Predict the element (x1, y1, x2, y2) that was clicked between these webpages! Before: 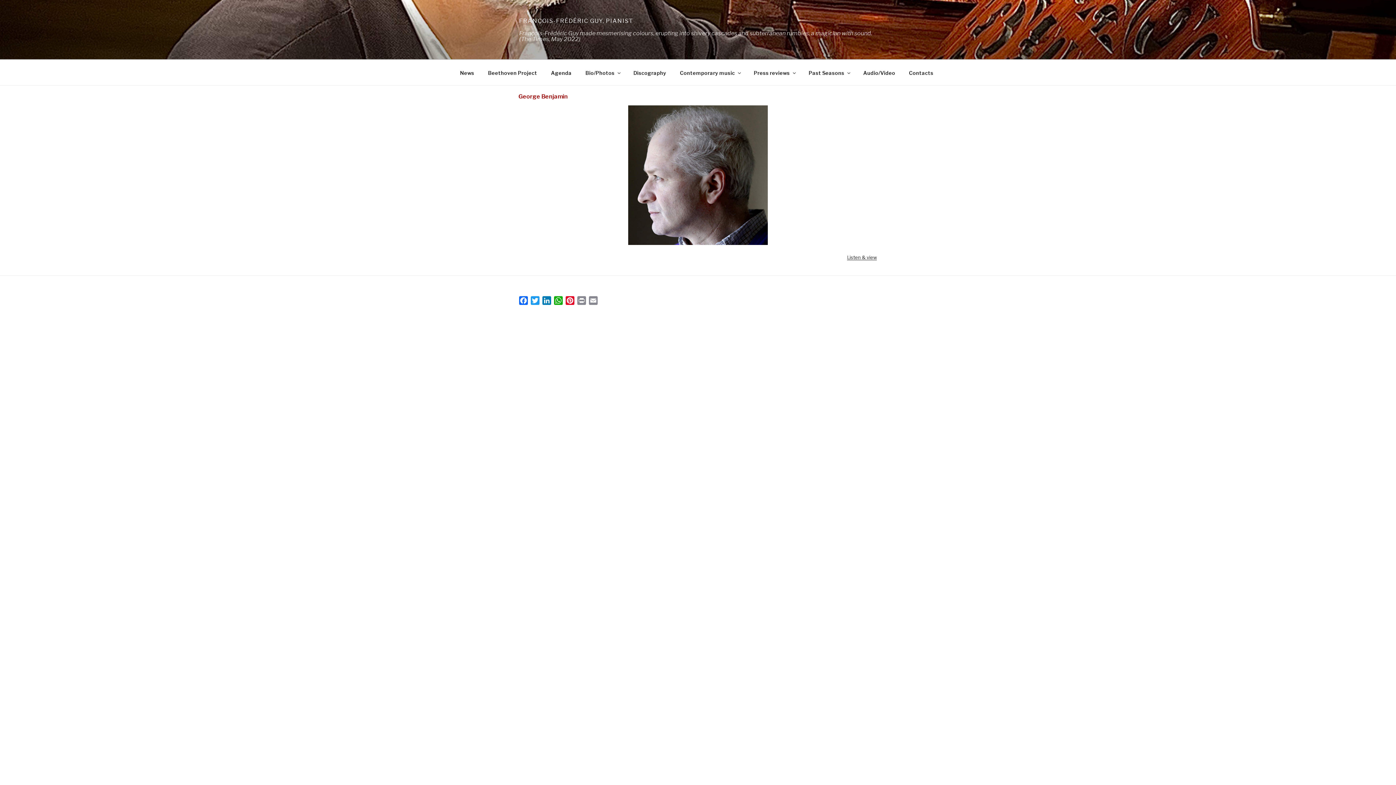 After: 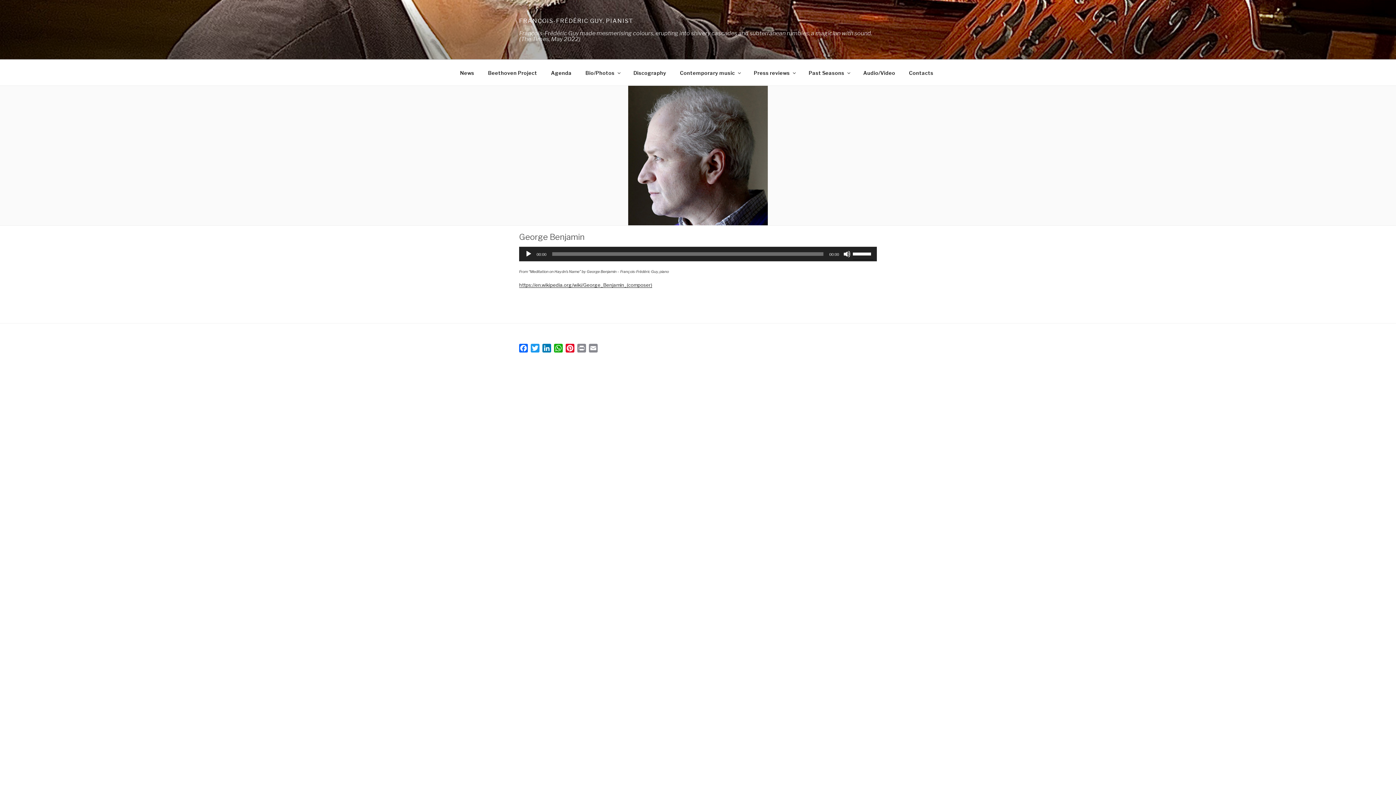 Action: bbox: (847, 254, 877, 260) label: Listen & view